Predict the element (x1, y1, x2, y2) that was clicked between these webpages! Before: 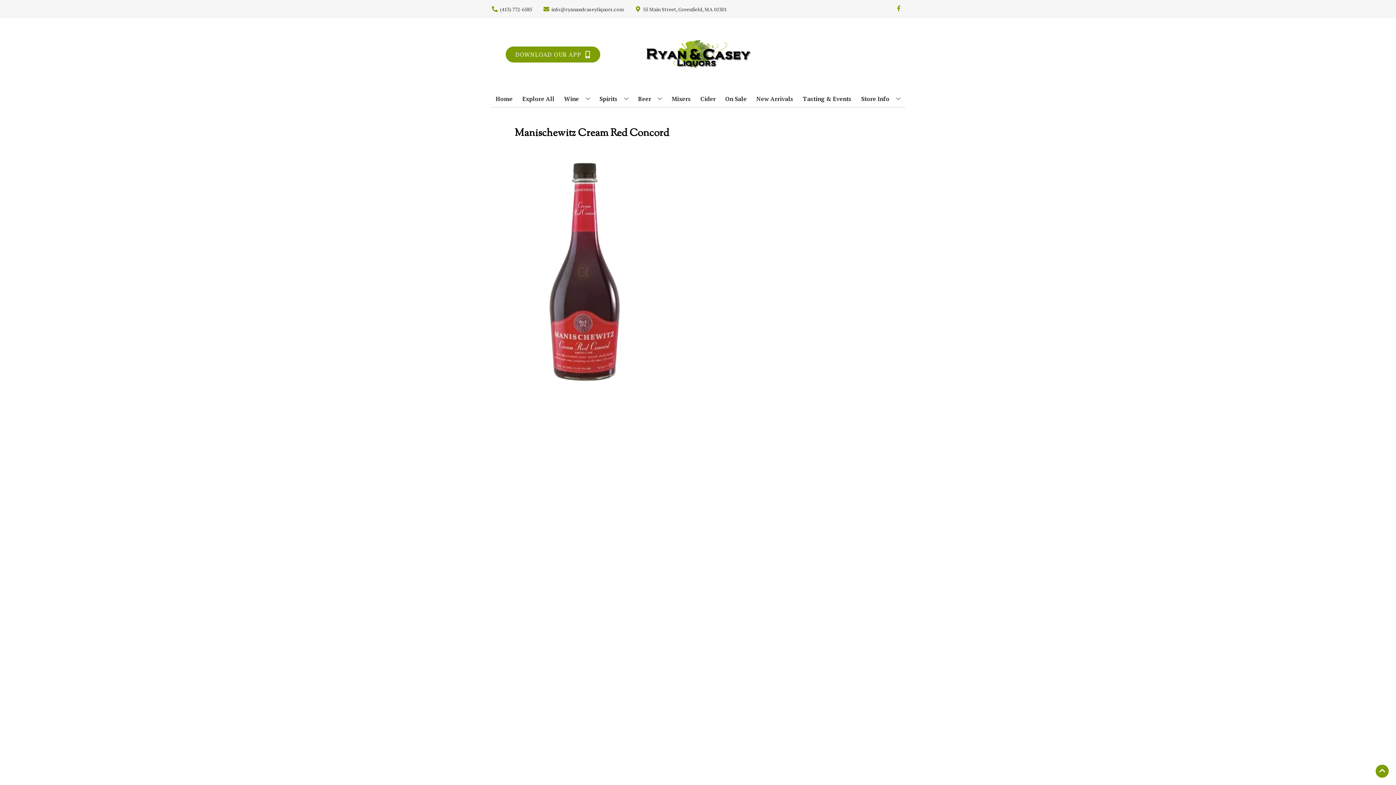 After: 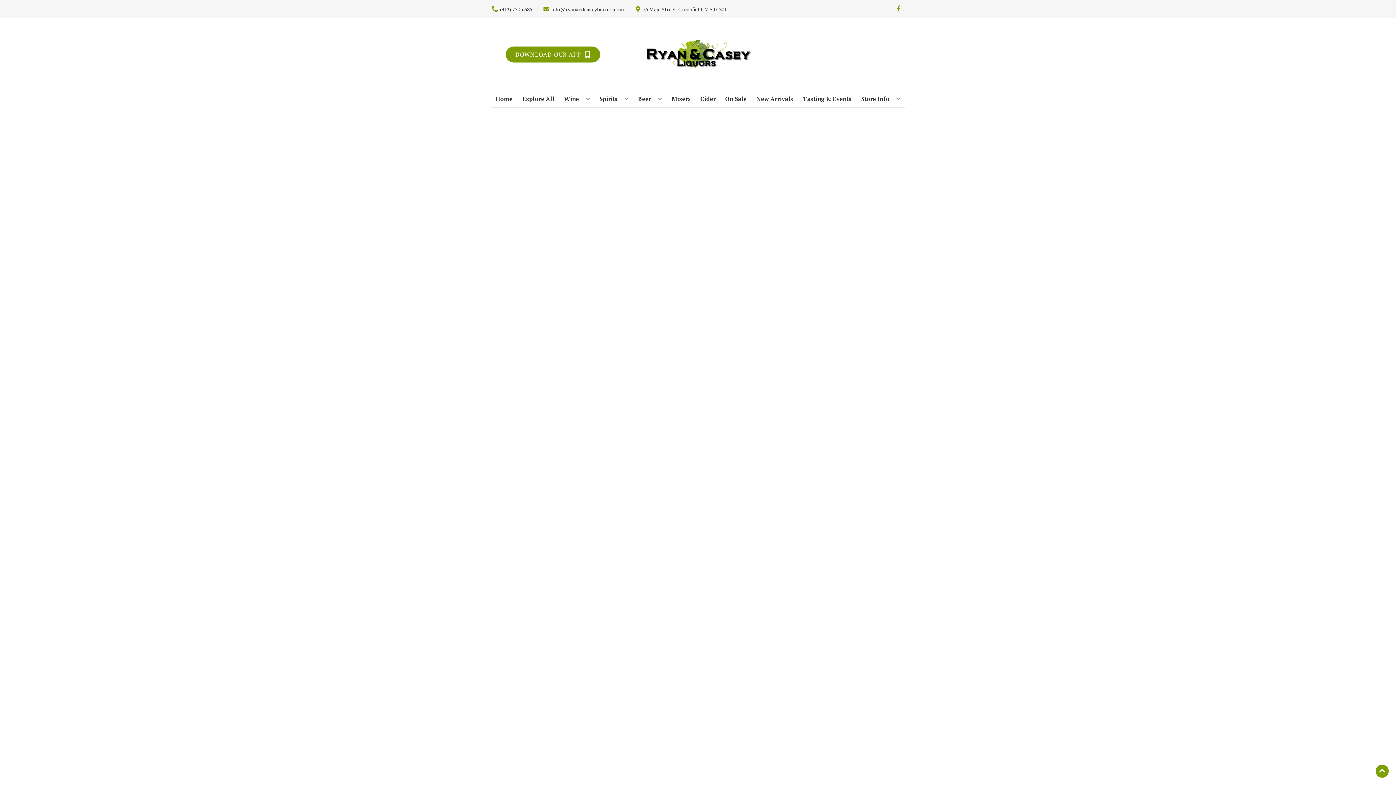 Action: label: Cider bbox: (697, 90, 718, 106)